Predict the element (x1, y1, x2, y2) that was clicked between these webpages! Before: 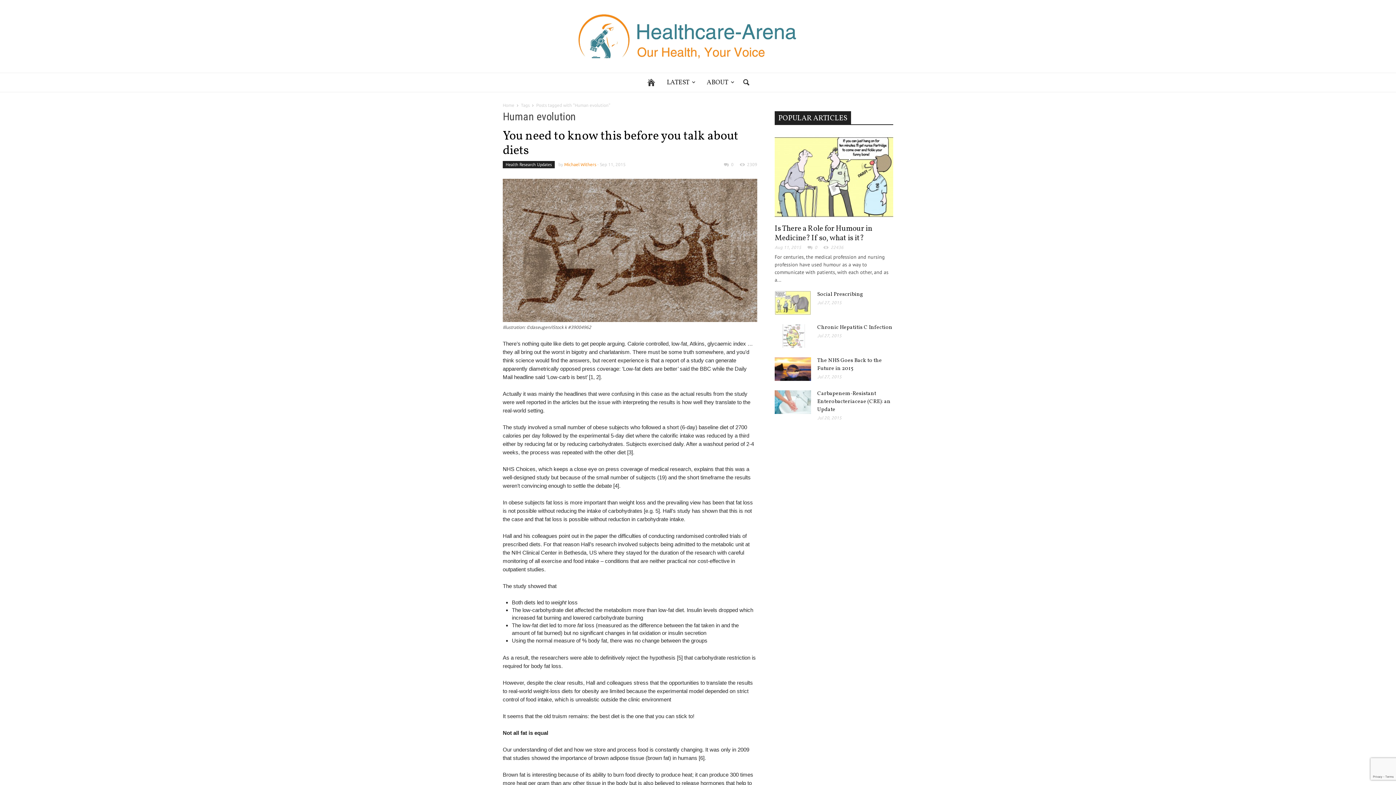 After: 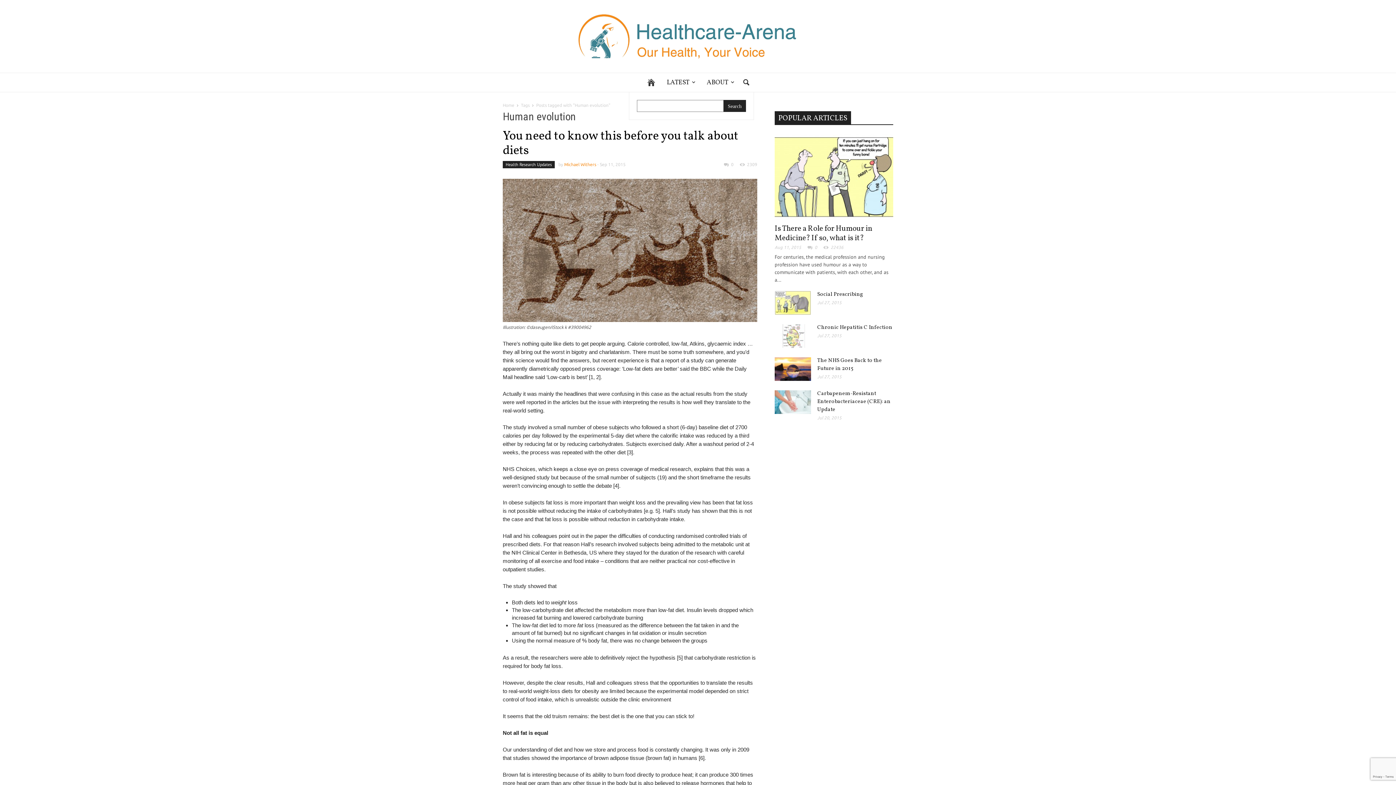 Action: bbox: (738, 74, 753, 92)